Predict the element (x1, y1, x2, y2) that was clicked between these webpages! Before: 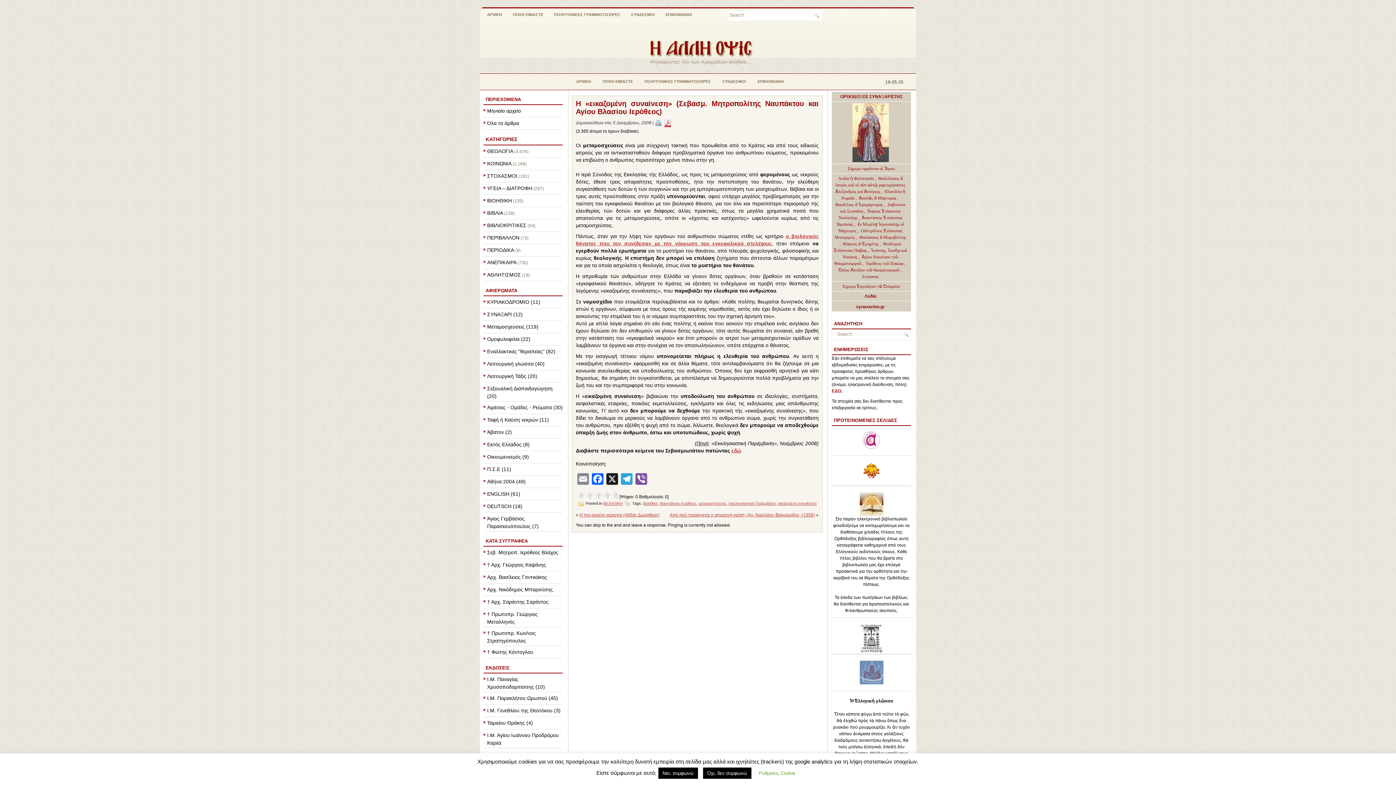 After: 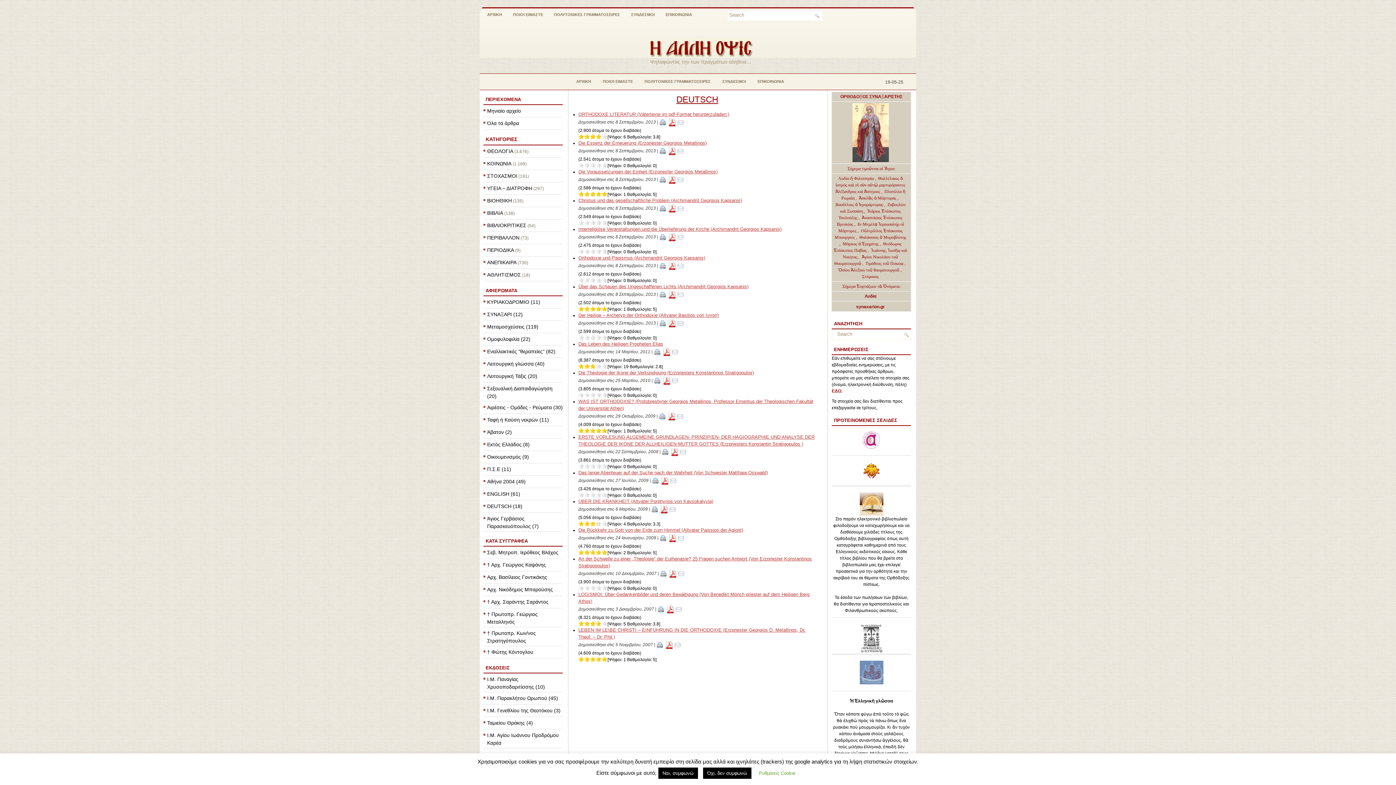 Action: bbox: (487, 503, 522, 509) label: DEUTSCH (18)